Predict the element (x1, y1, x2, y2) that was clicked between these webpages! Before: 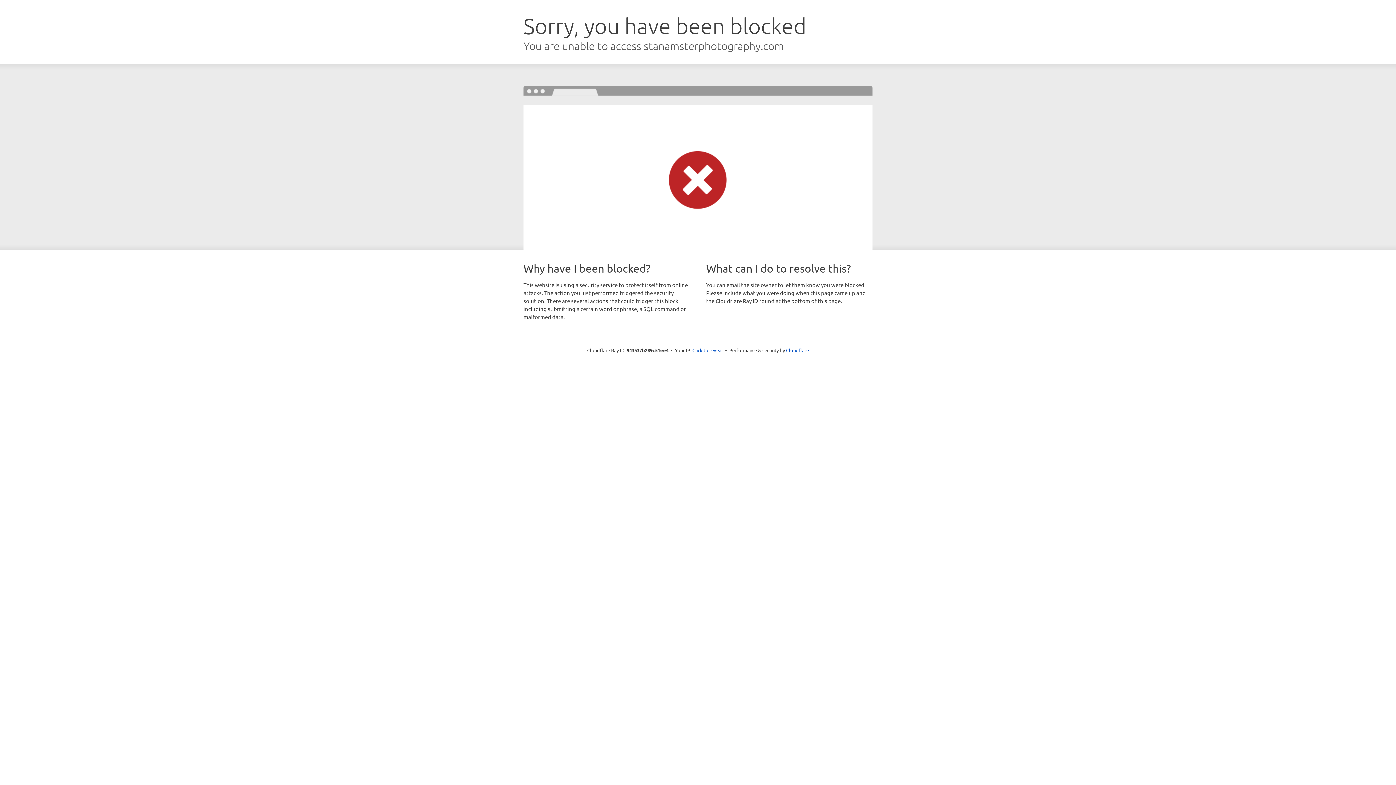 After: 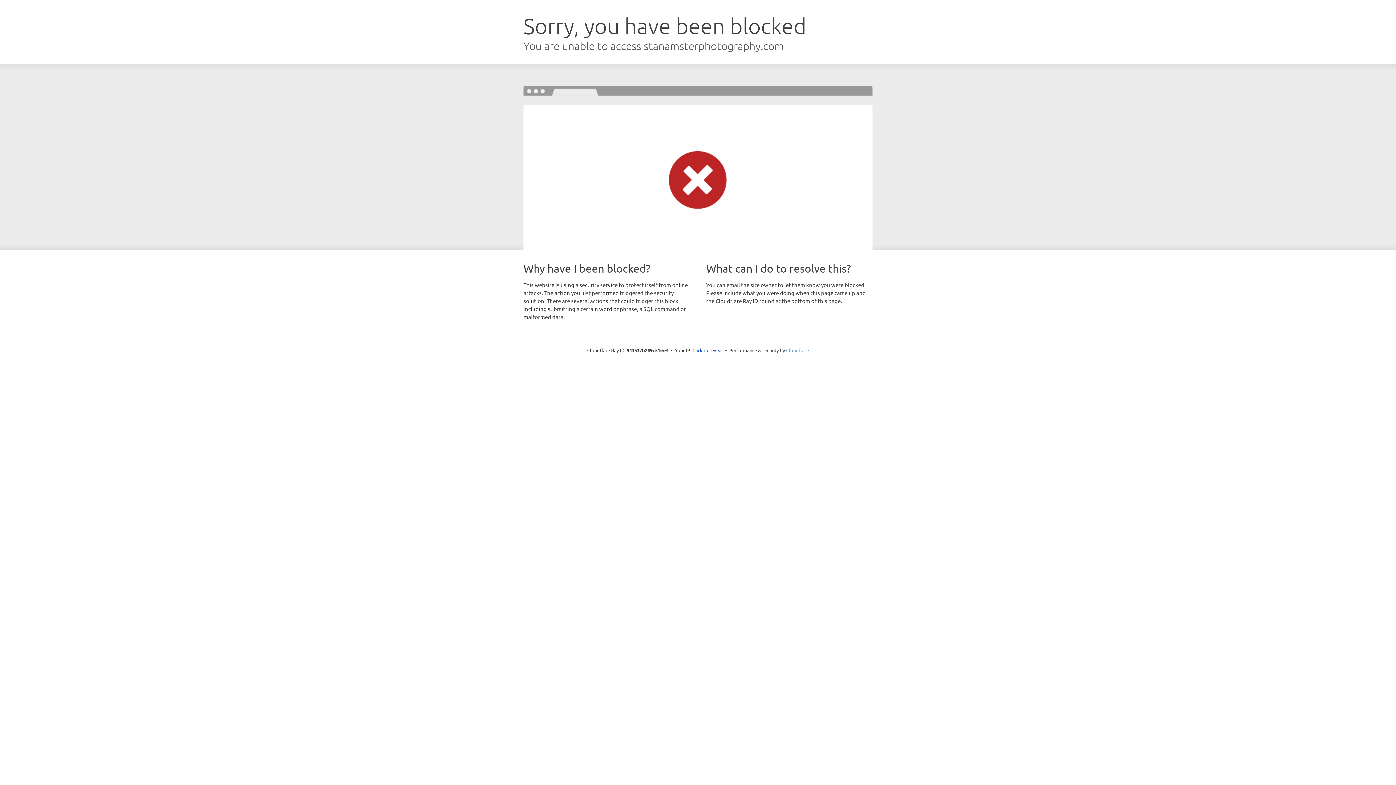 Action: label: Cloudflare bbox: (786, 347, 809, 353)